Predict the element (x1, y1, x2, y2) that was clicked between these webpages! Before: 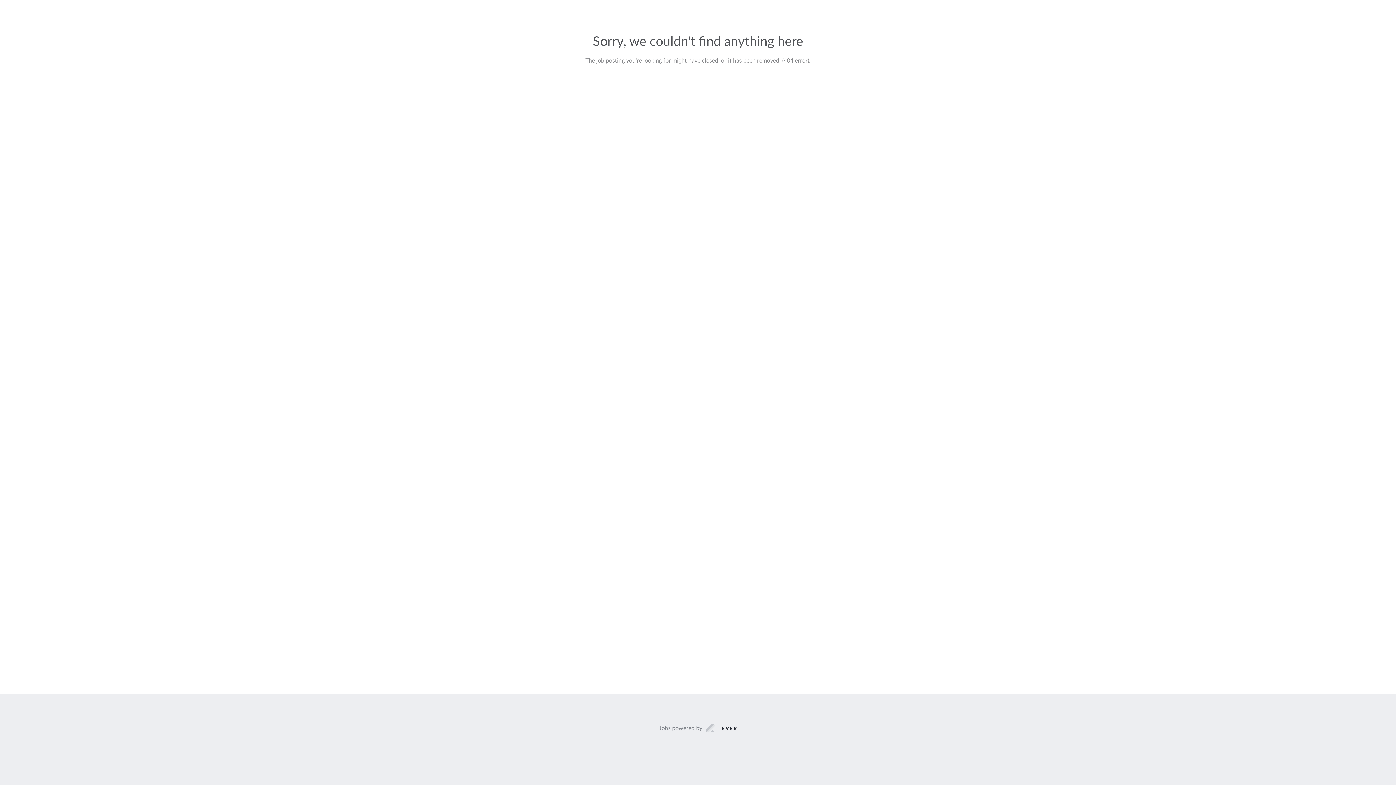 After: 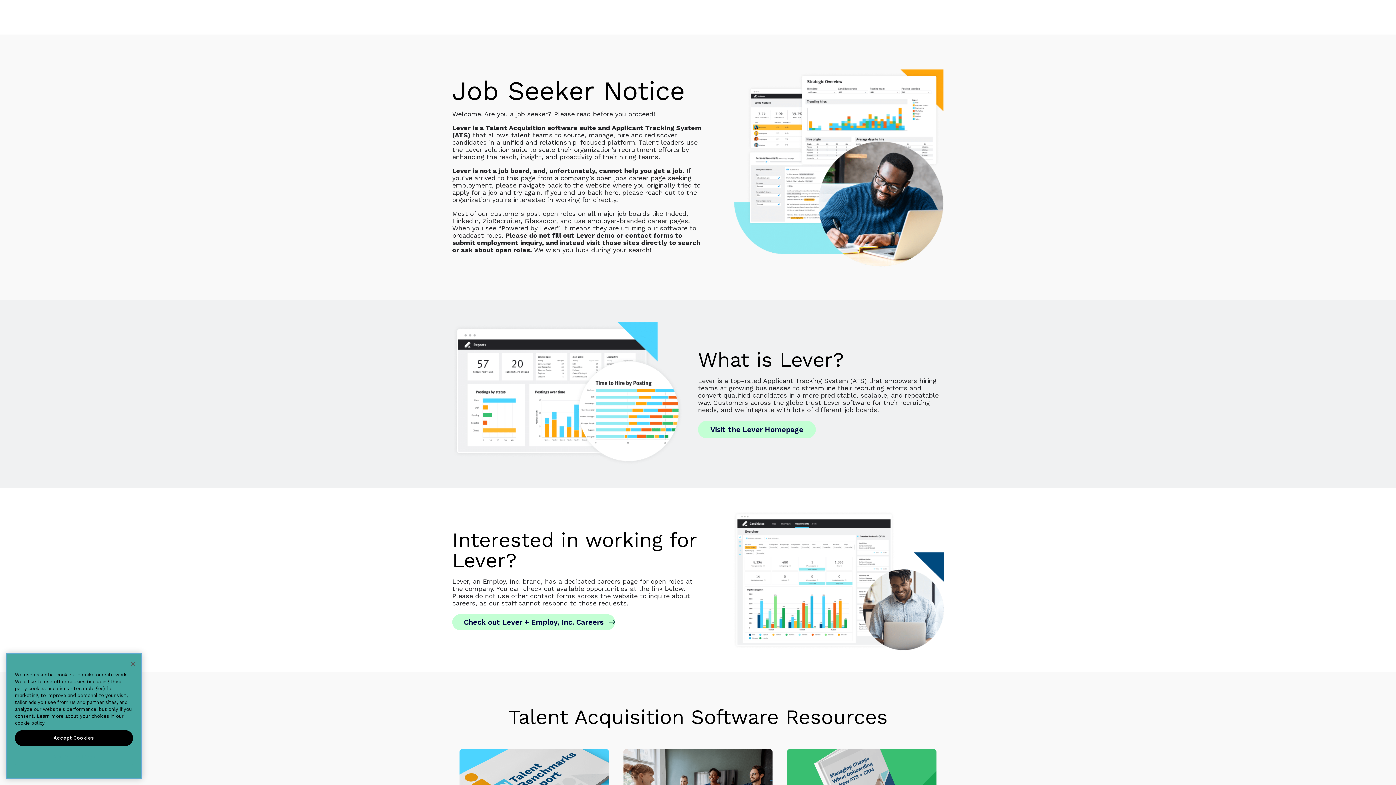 Action: label: Jobs powered by bbox: (659, 723, 737, 733)